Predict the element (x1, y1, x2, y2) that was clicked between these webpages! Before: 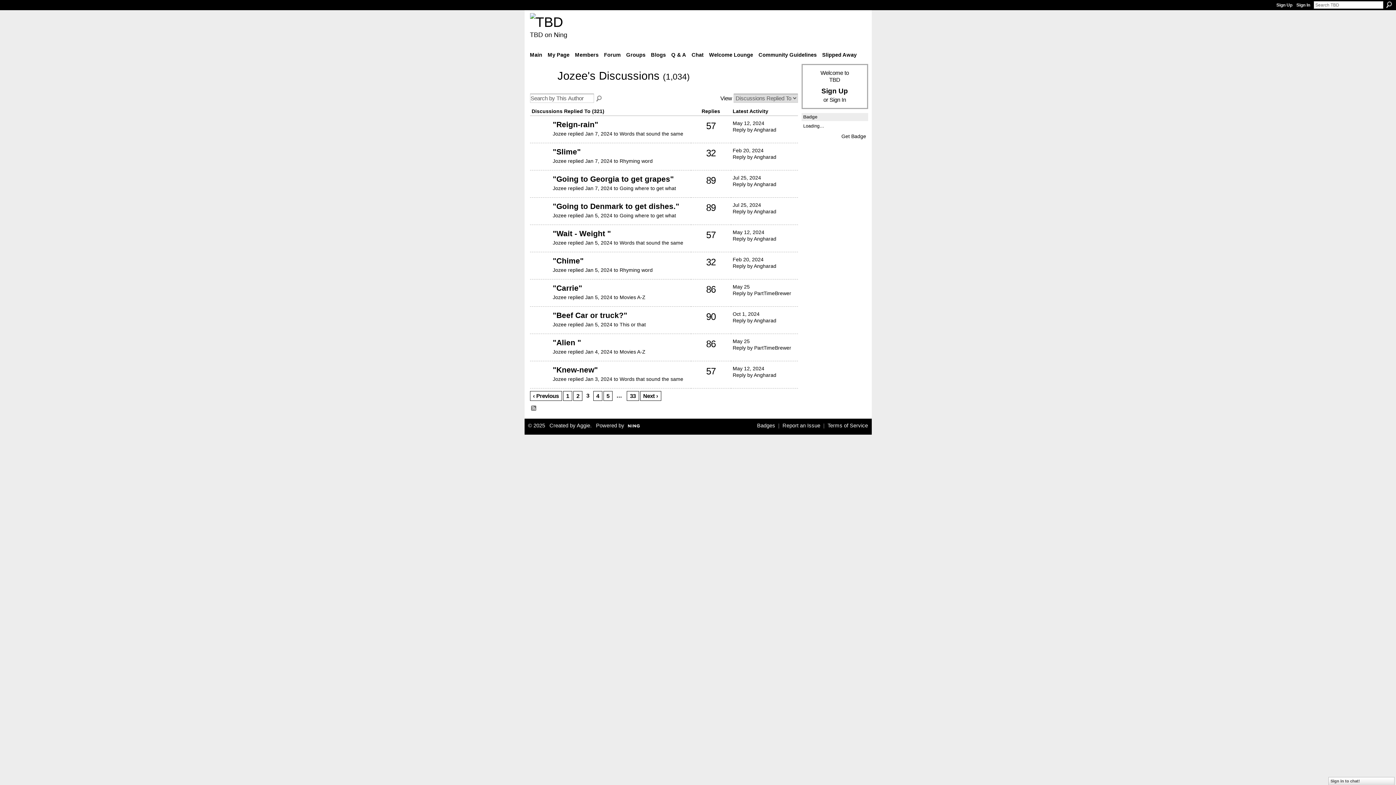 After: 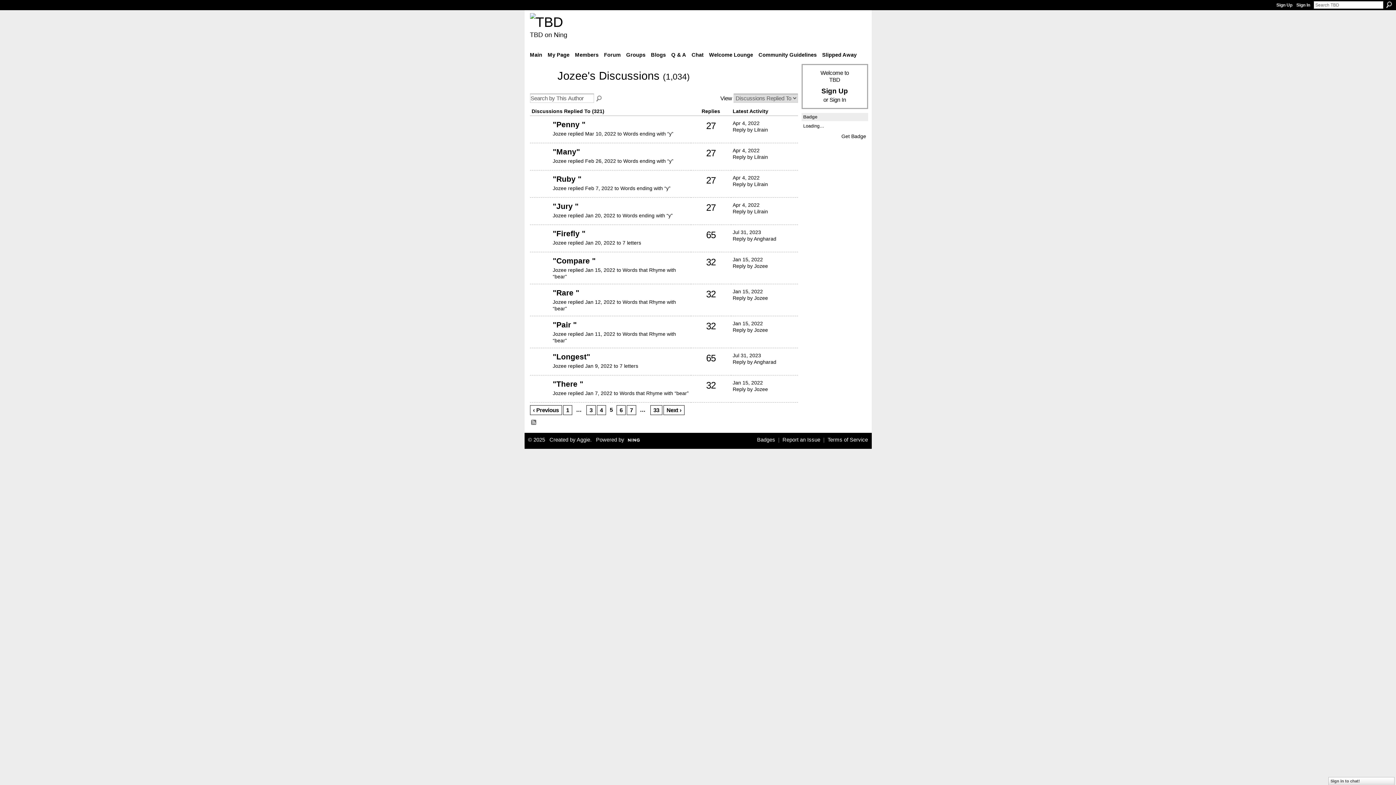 Action: label: 5 bbox: (603, 391, 612, 401)